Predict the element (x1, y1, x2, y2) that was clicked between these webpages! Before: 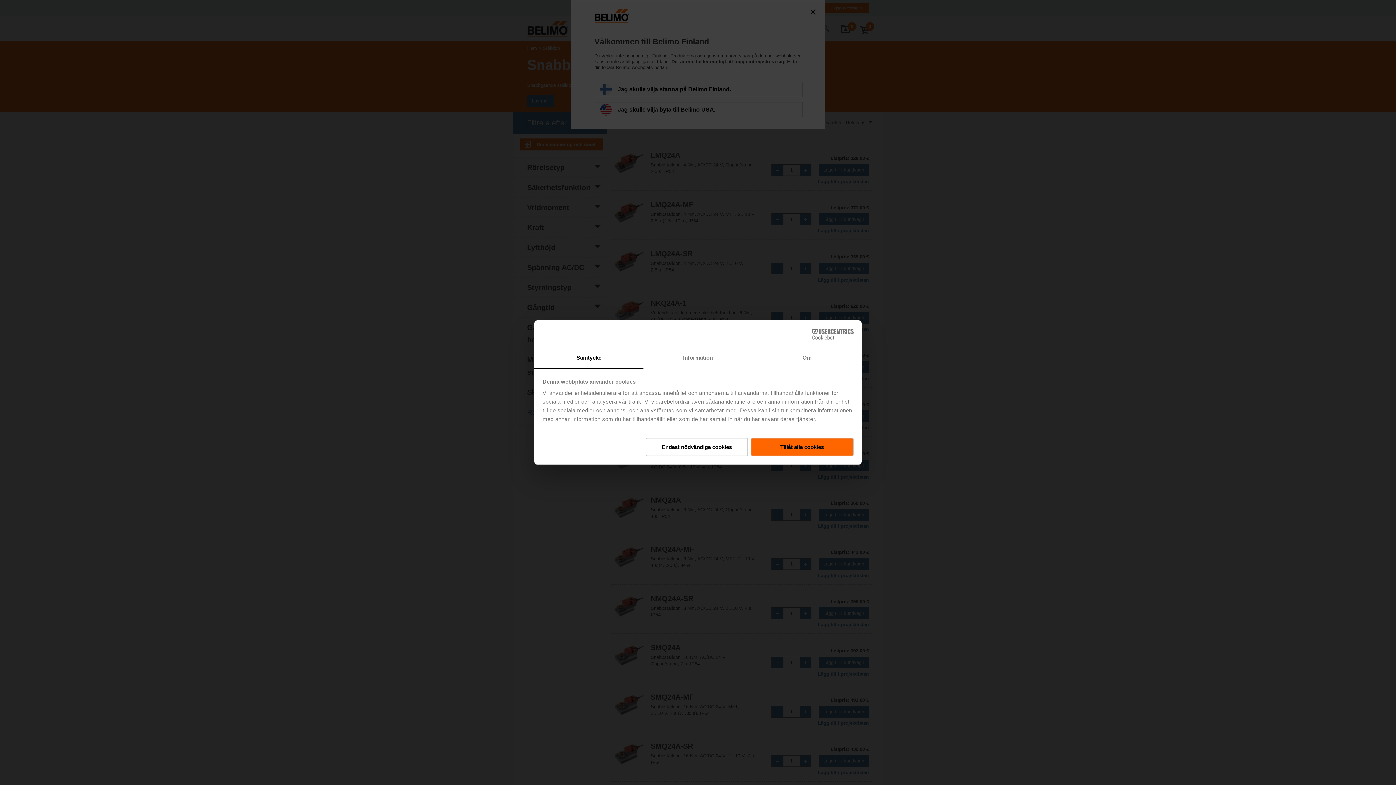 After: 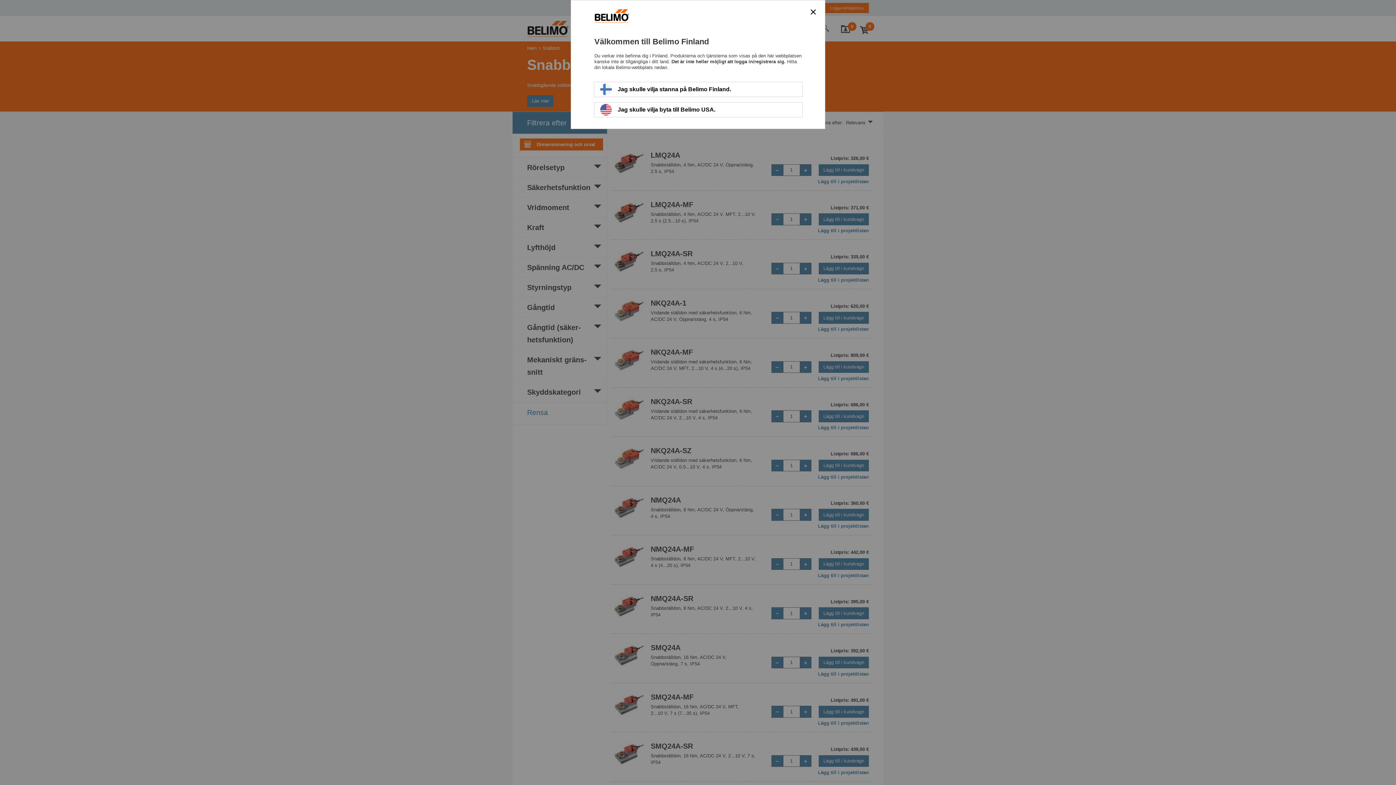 Action: bbox: (751, 437, 853, 456) label: Tillåt alla cookies